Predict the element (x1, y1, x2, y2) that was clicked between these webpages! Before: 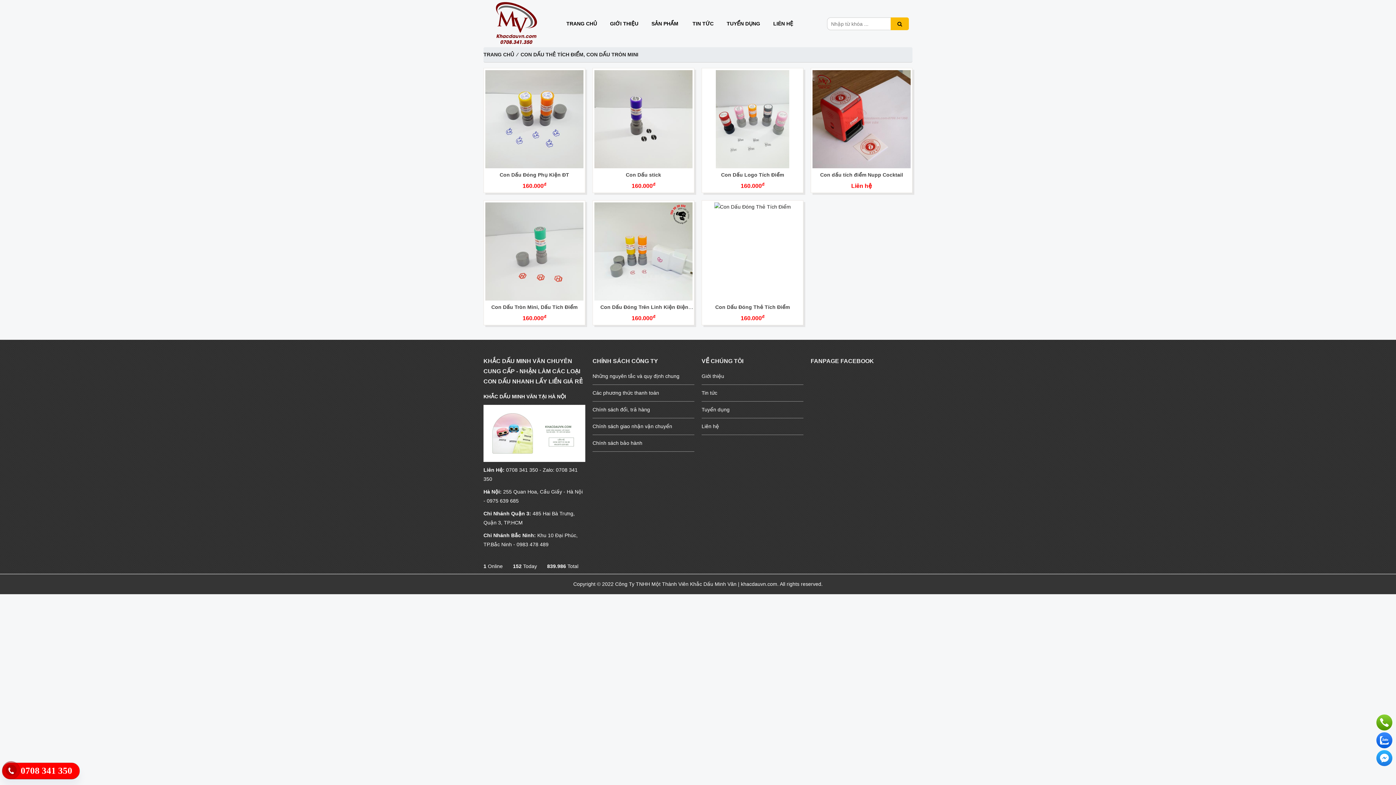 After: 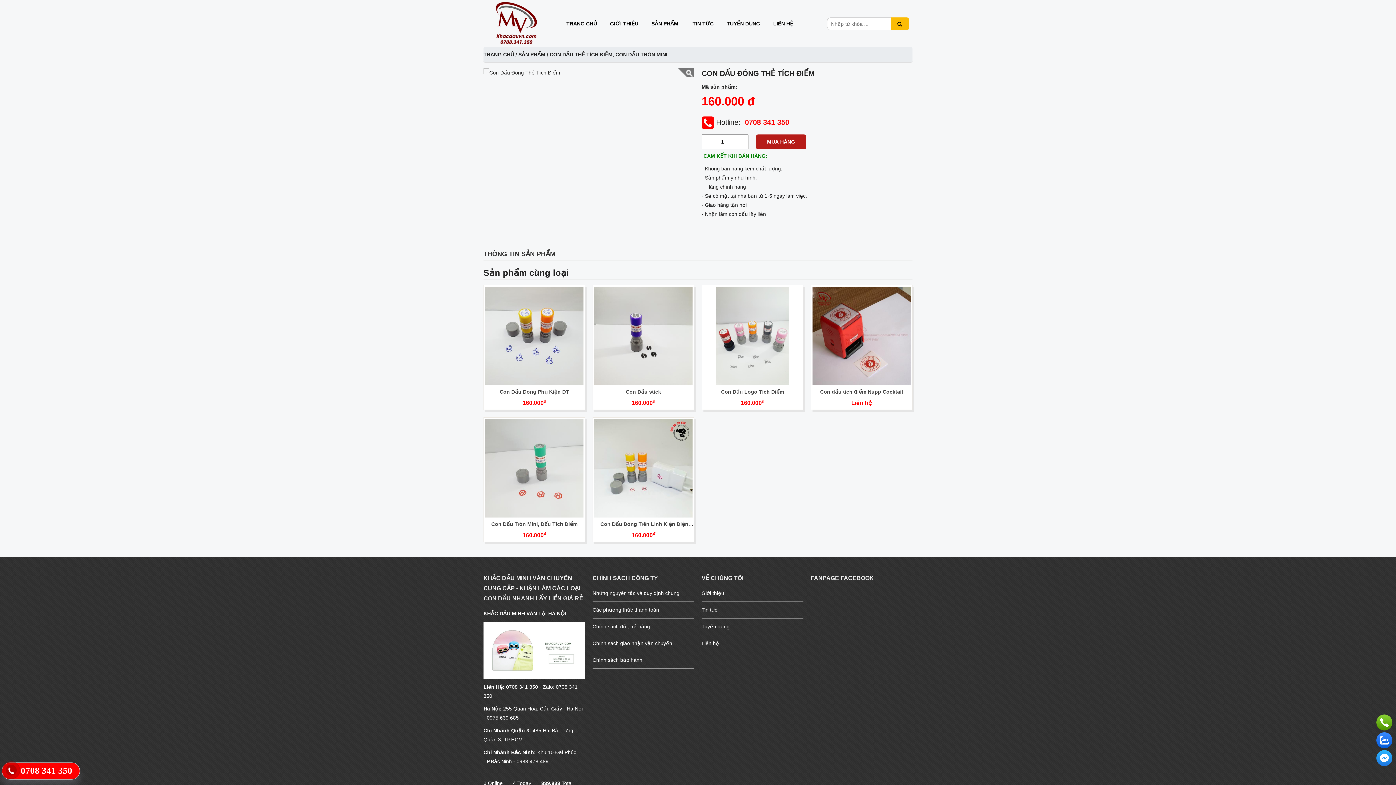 Action: label: Con Dấu Đóng Thẻ Tích Điểm bbox: (713, 304, 791, 310)